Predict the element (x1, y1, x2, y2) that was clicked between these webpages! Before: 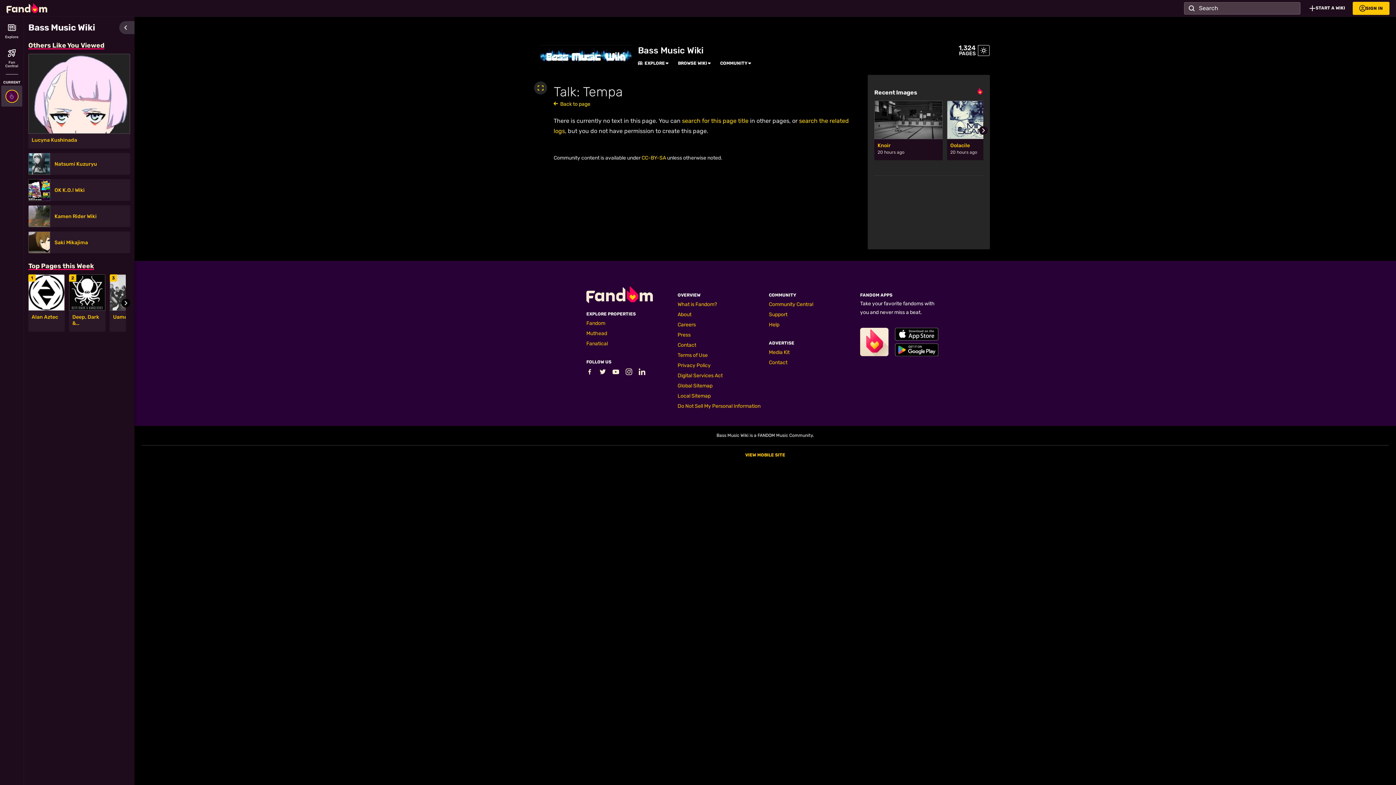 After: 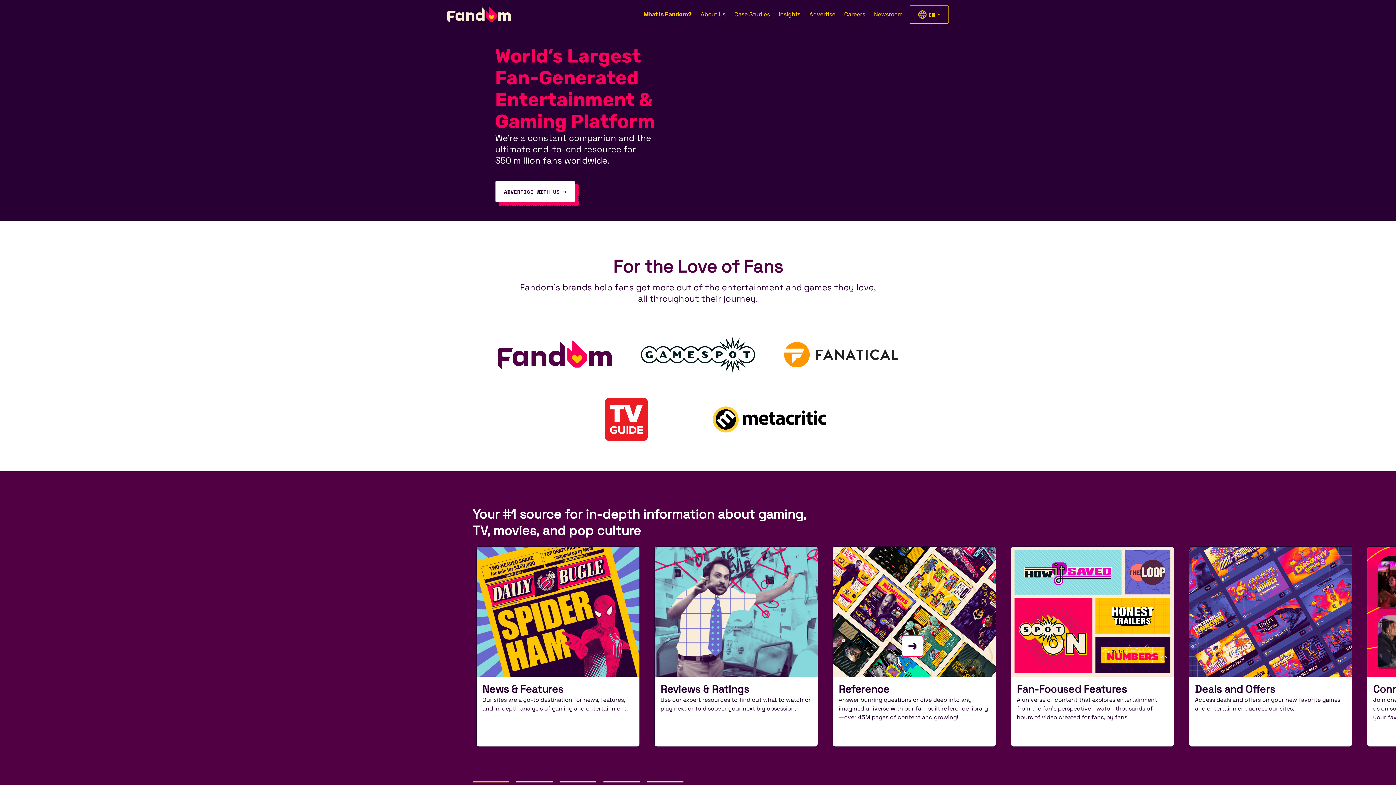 Action: label: What is Fandom? bbox: (677, 301, 717, 307)